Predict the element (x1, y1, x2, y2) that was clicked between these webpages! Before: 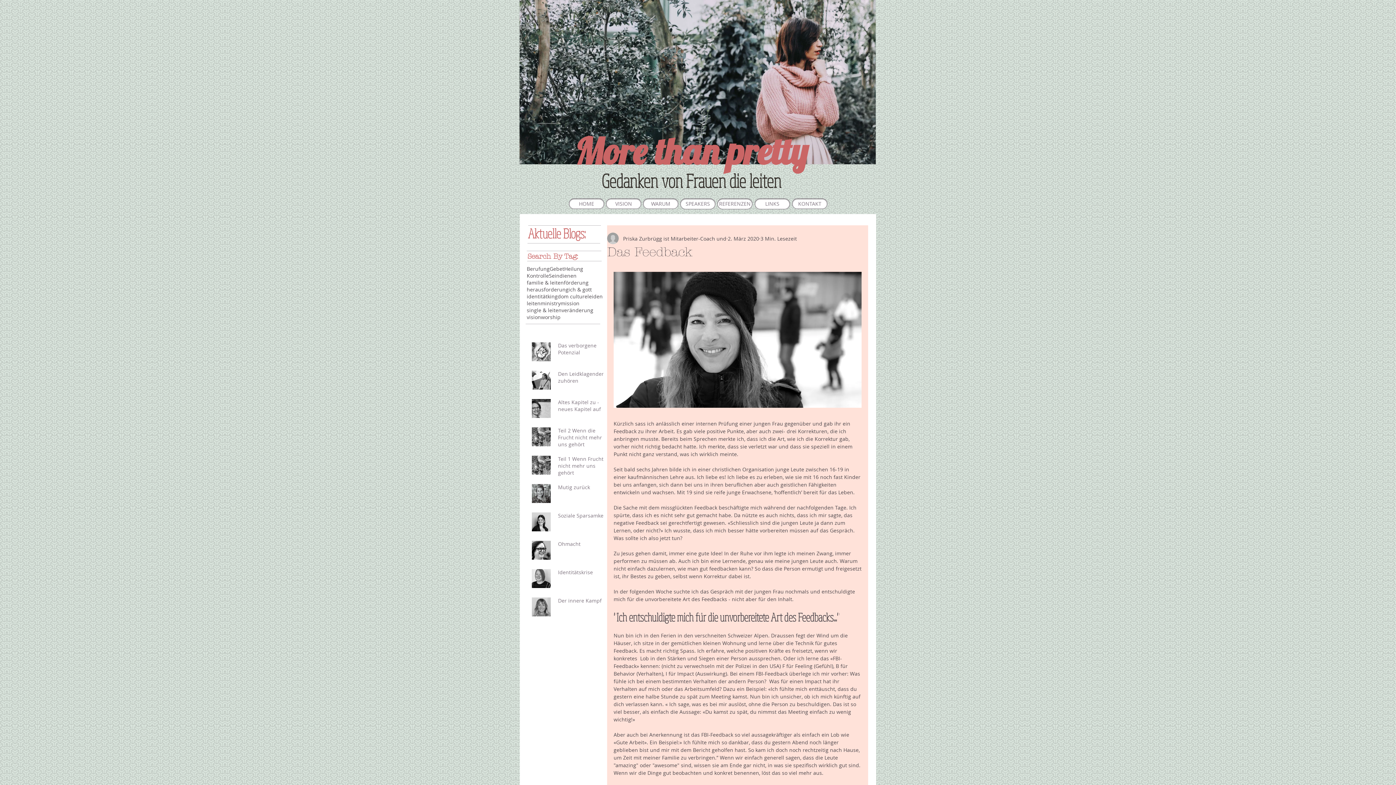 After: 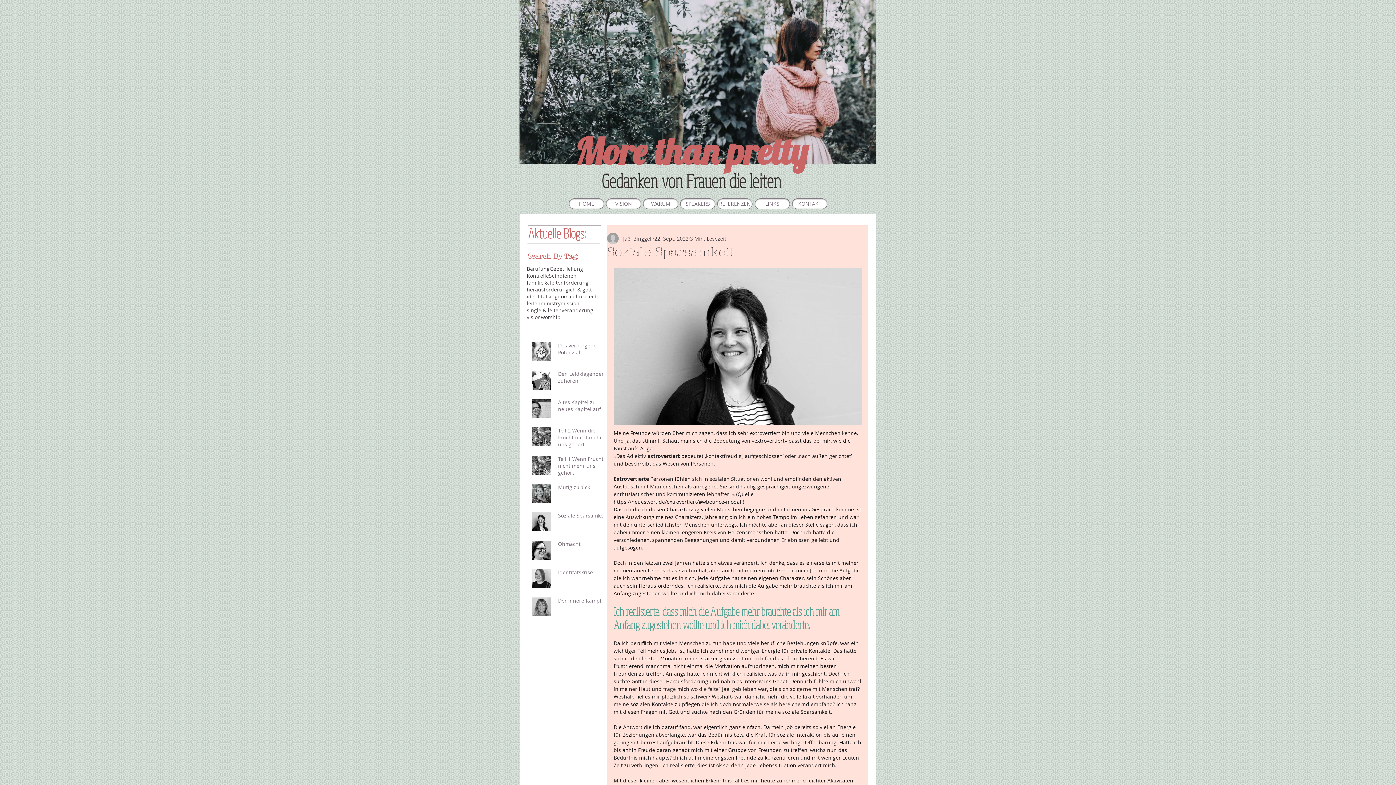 Action: bbox: (558, 512, 610, 522) label: Soziale Sparsamkeit